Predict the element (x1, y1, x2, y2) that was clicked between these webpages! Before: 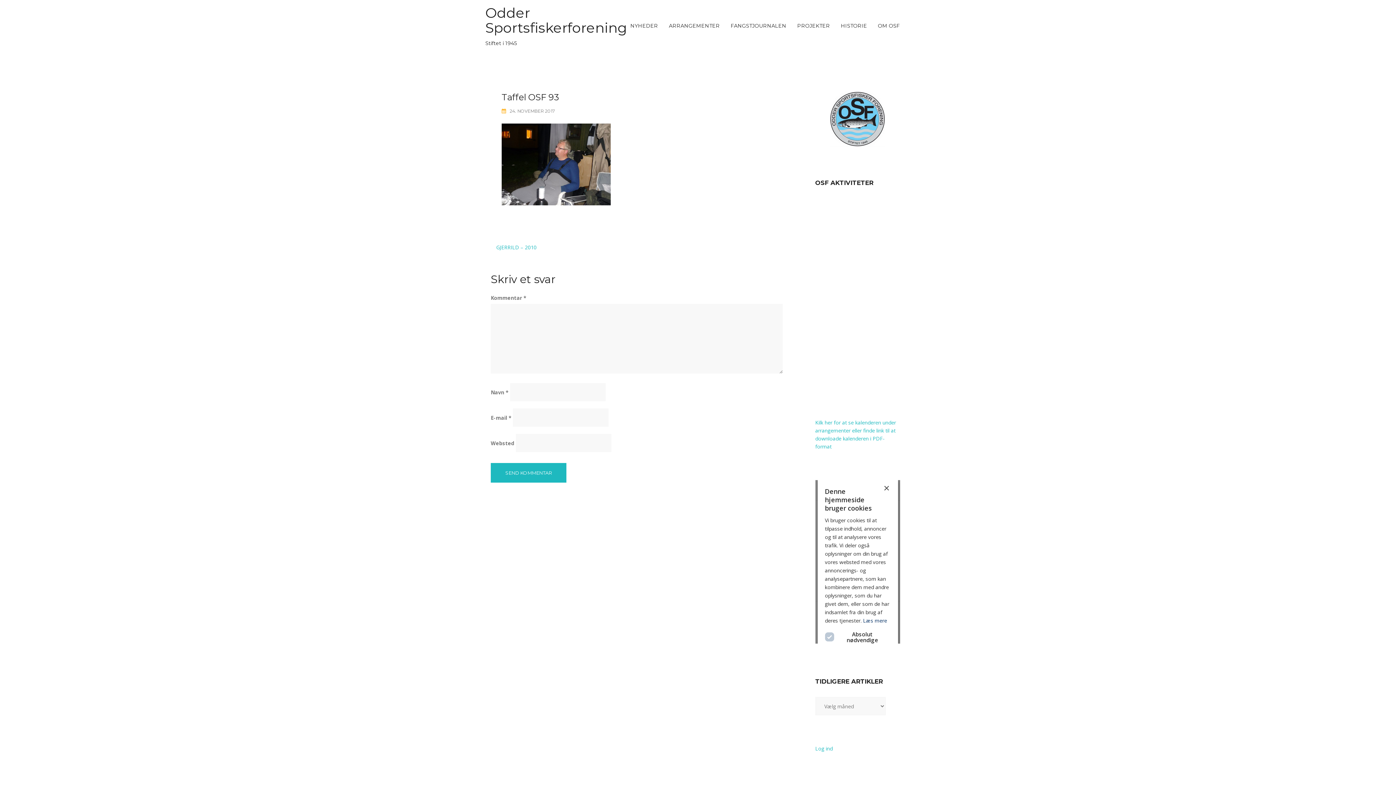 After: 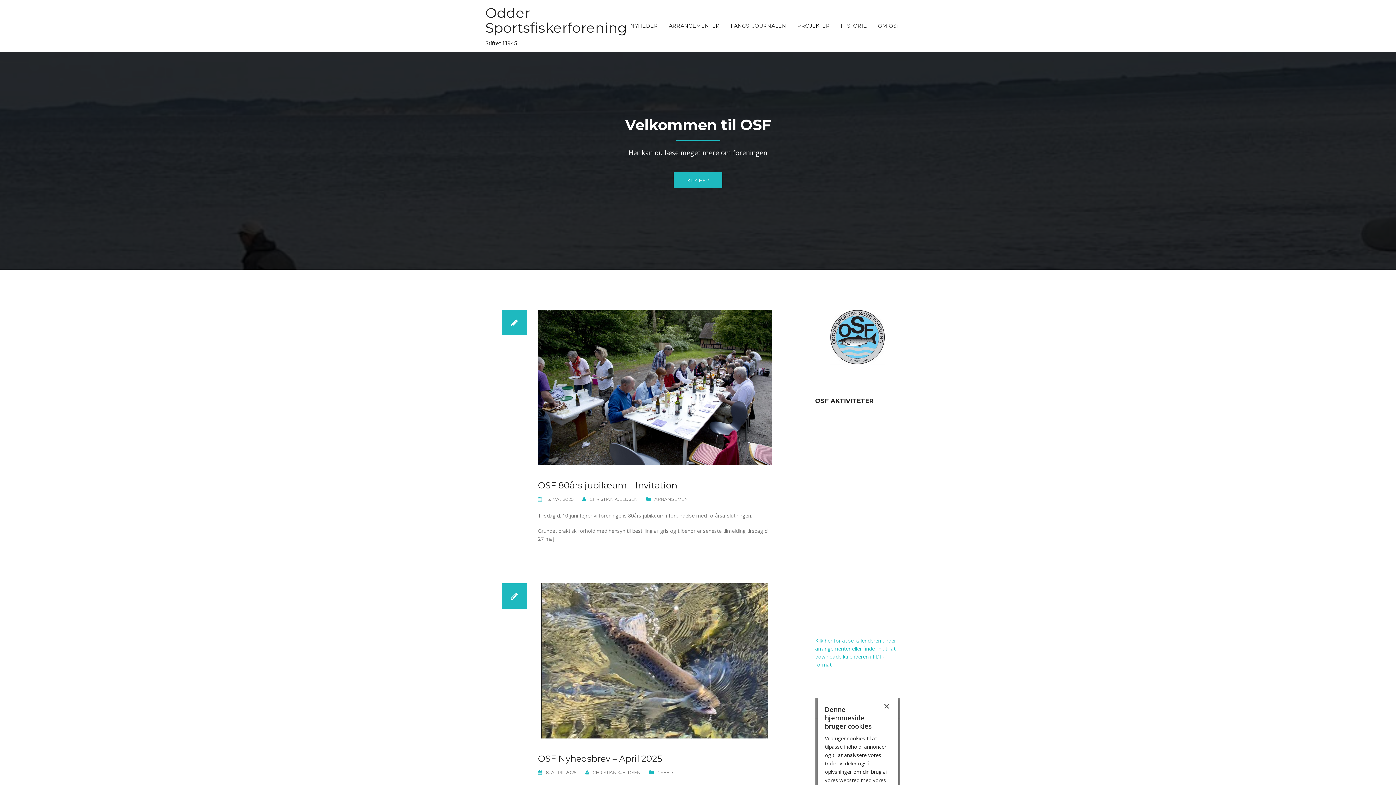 Action: label: HISTORIE bbox: (835, 18, 872, 33)